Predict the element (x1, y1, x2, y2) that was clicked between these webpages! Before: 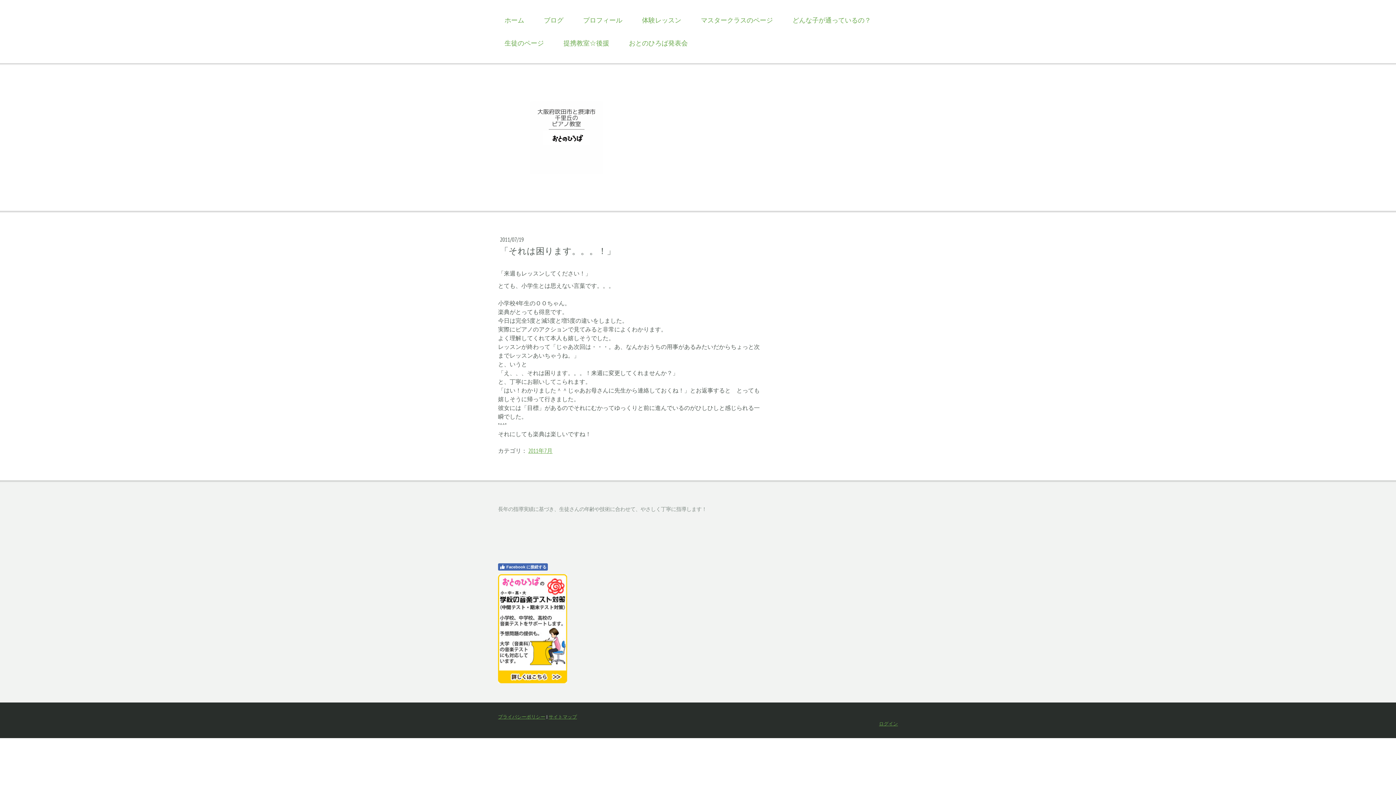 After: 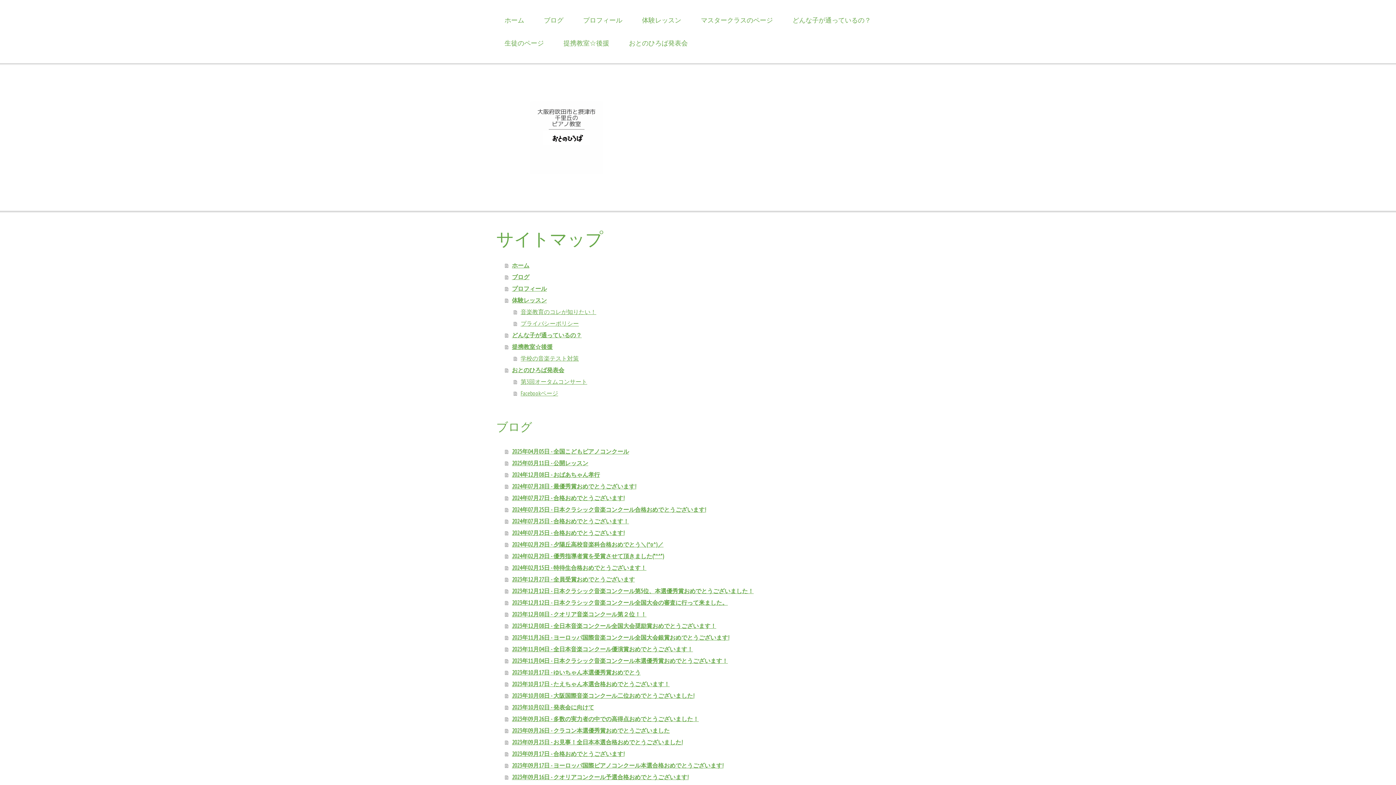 Action: label: サイトマップ bbox: (548, 714, 577, 720)